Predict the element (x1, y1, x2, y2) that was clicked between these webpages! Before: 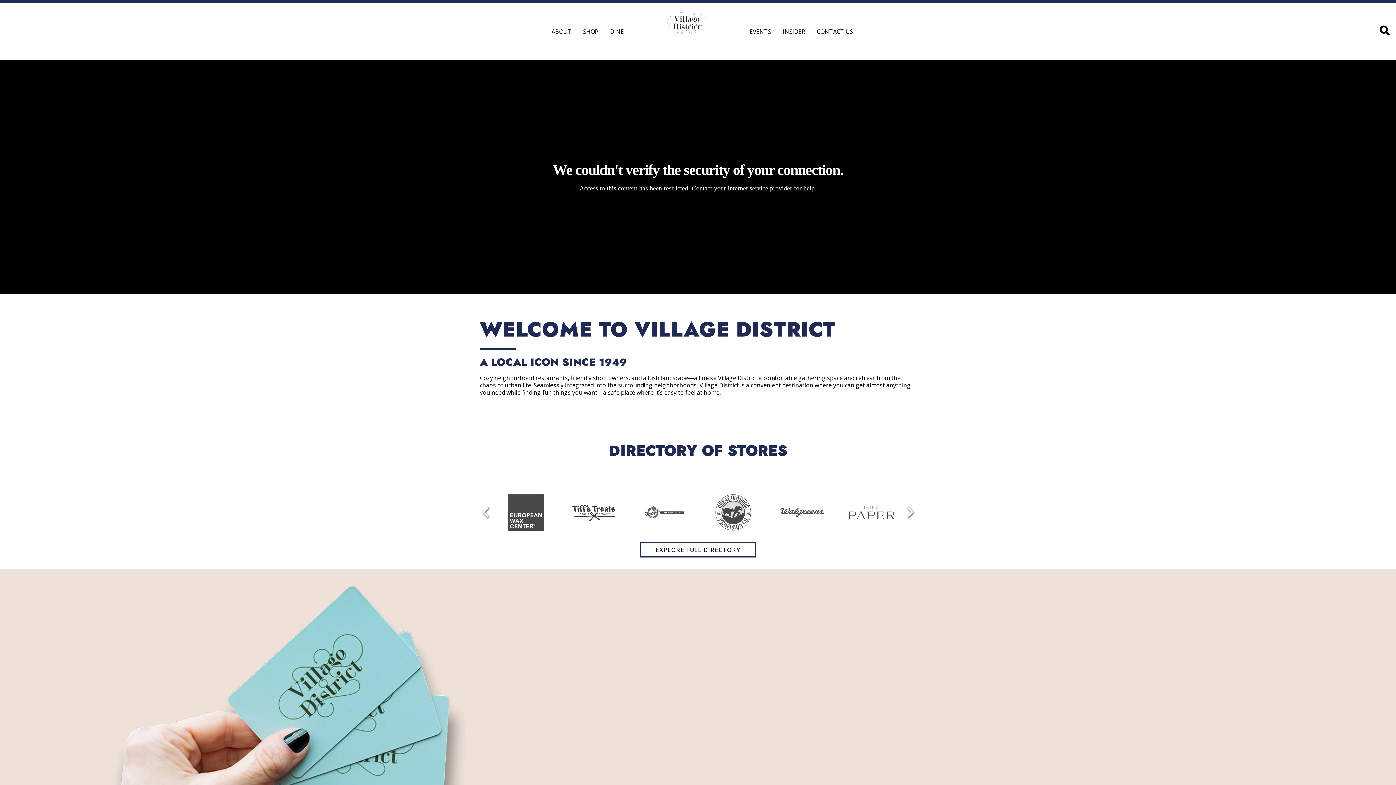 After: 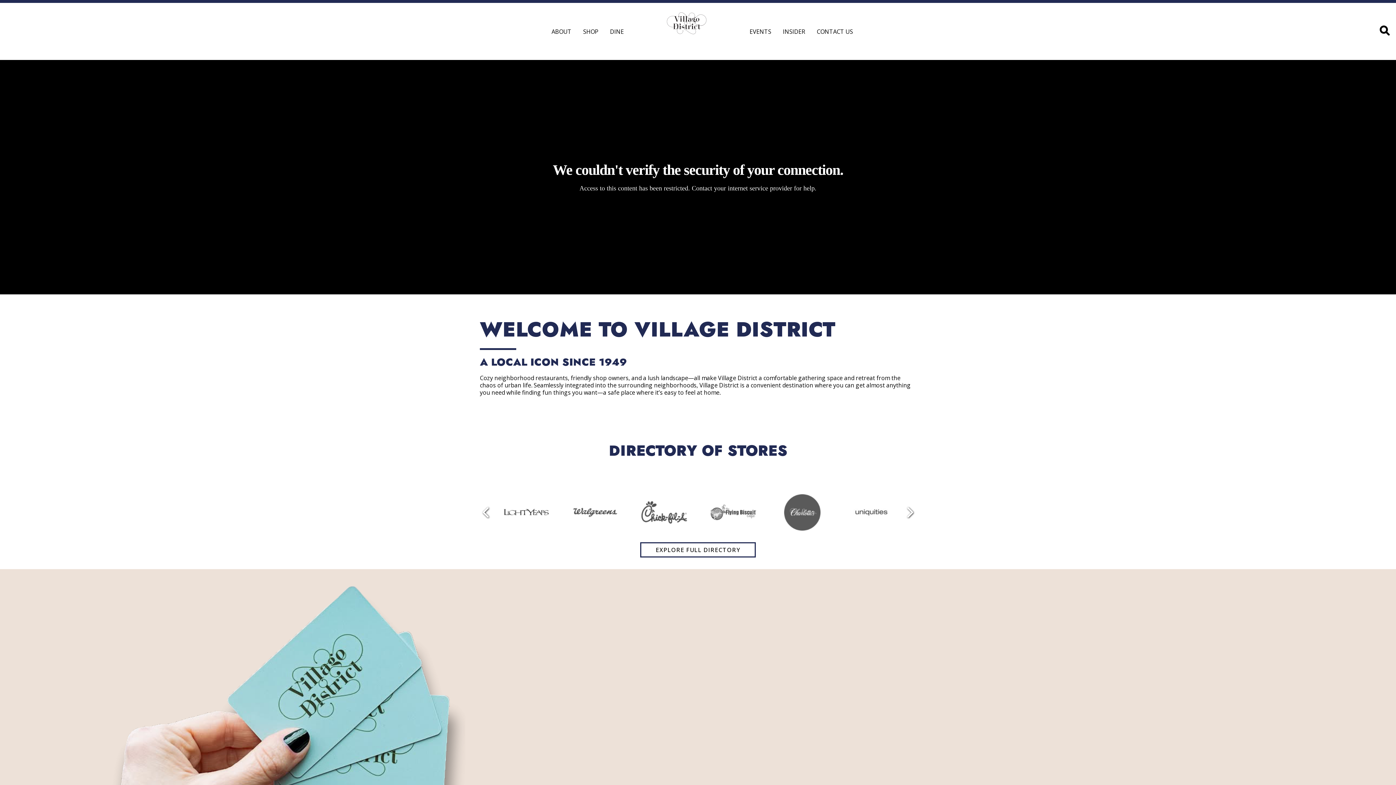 Action: bbox: (635, 2, 738, 60) label: home